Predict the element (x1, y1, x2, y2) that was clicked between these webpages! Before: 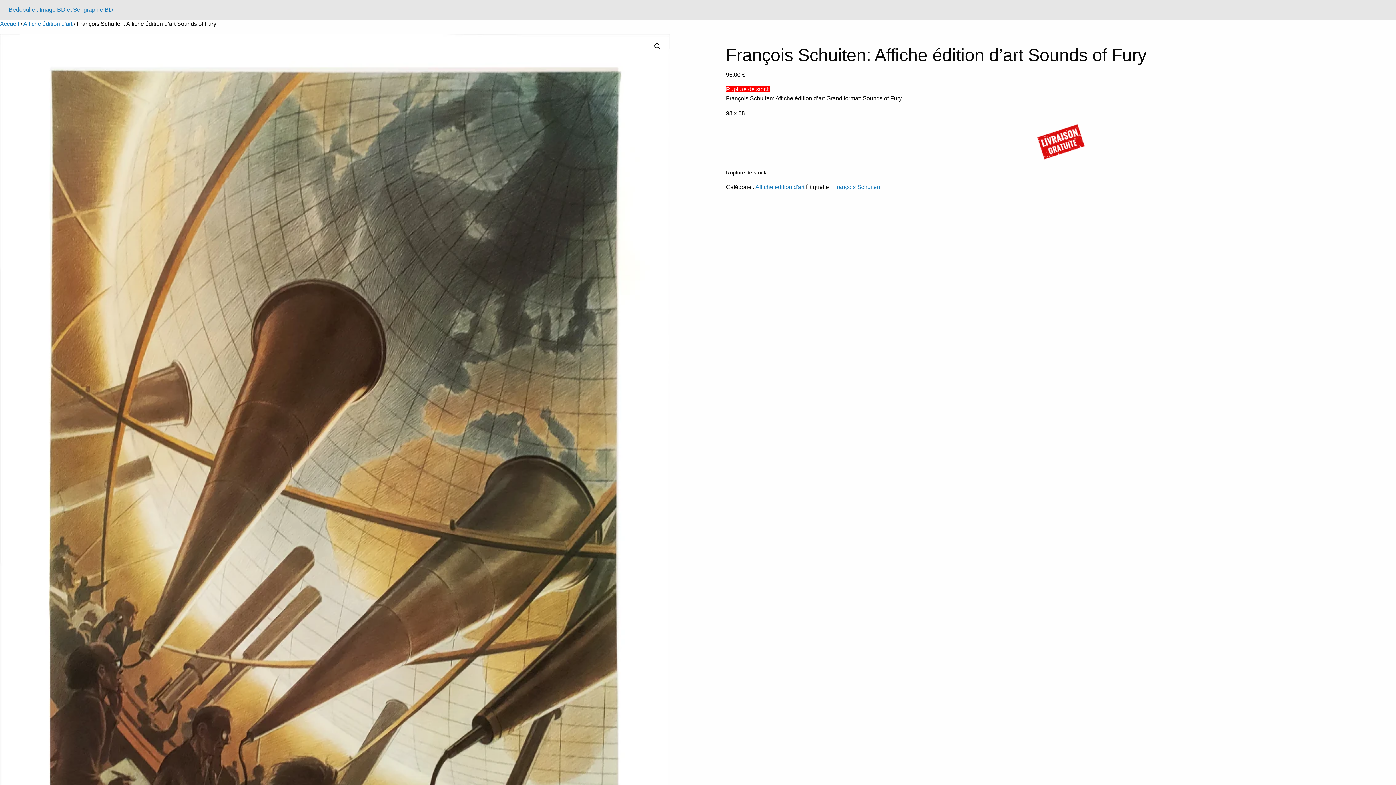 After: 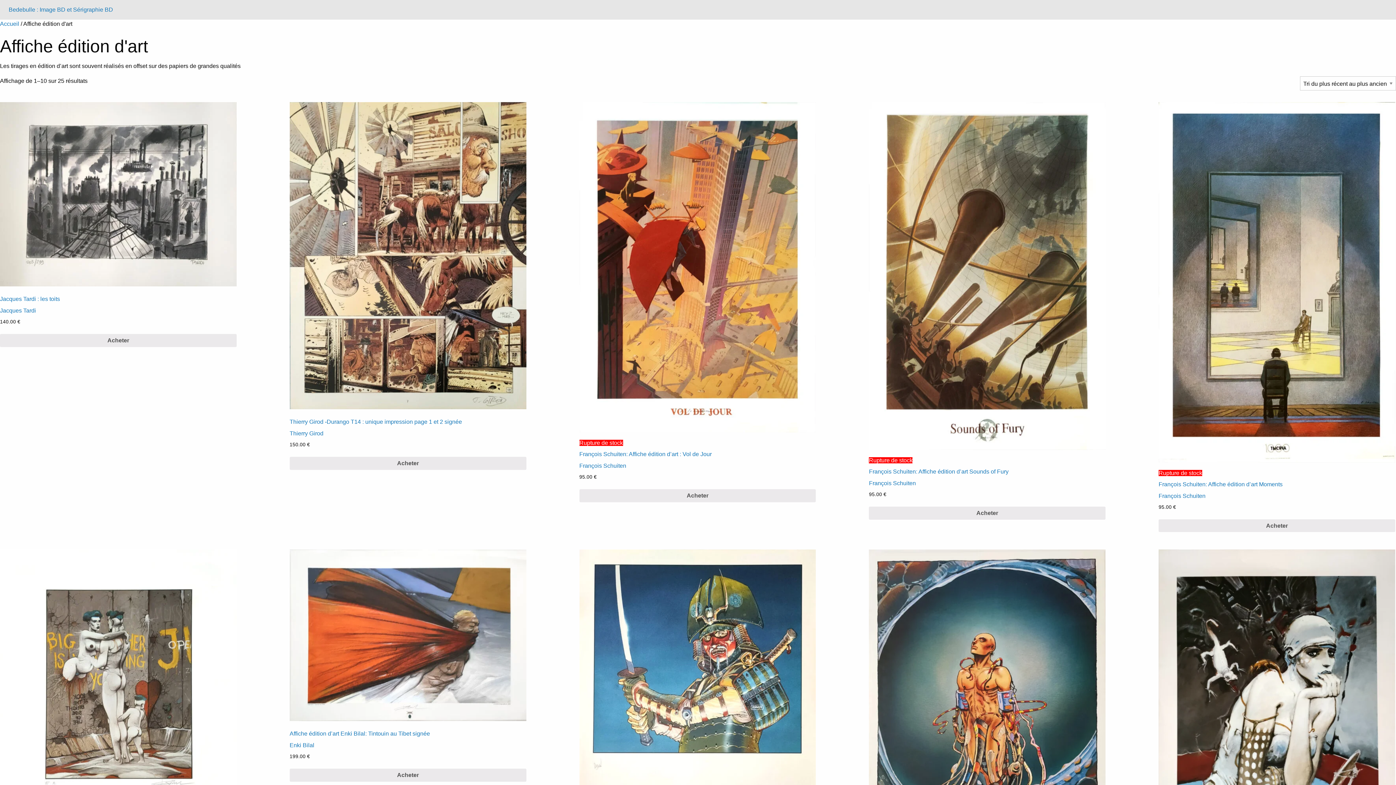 Action: bbox: (755, 184, 804, 190) label: Affiche édition d'art